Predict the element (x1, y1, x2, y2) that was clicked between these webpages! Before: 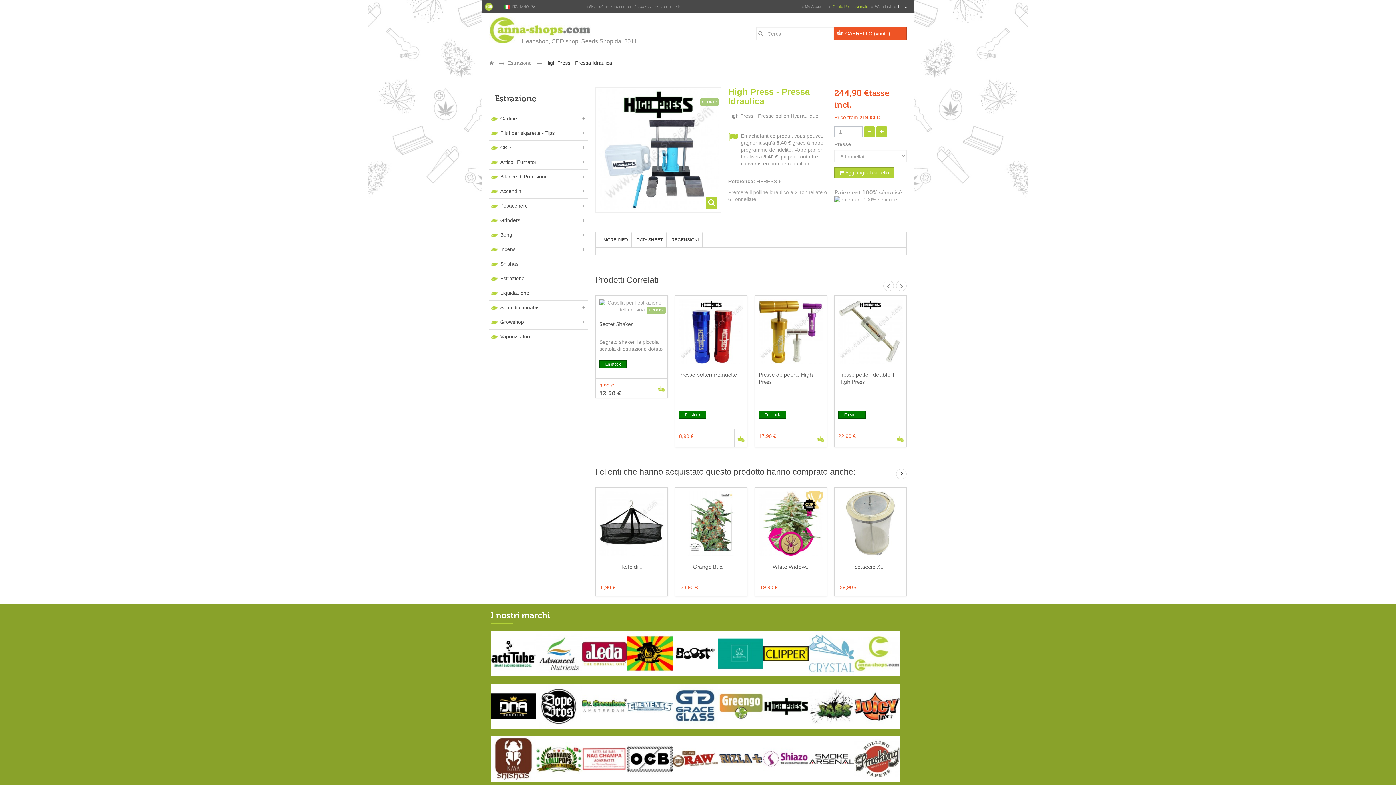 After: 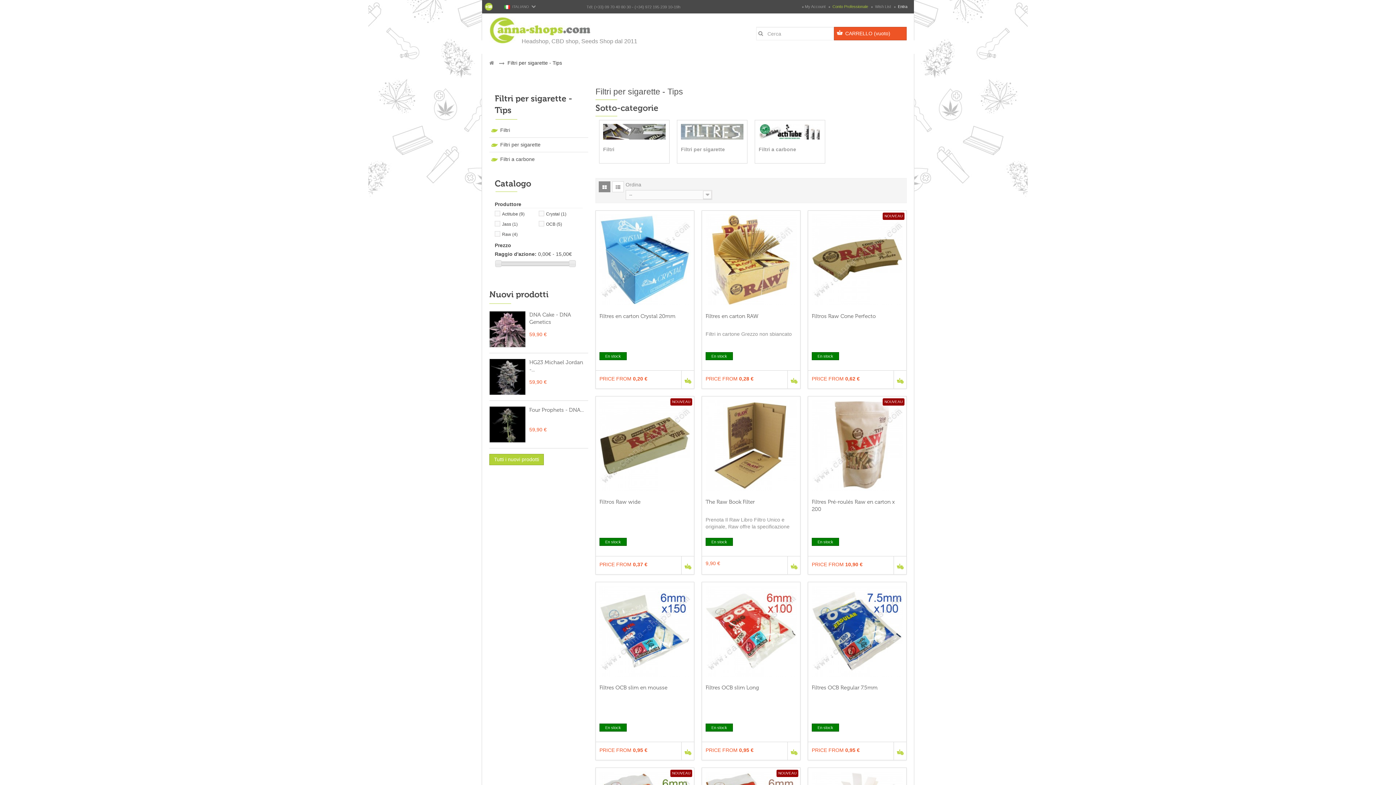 Action: bbox: (489, 126, 588, 140) label: Filtri per sigarette - Tips